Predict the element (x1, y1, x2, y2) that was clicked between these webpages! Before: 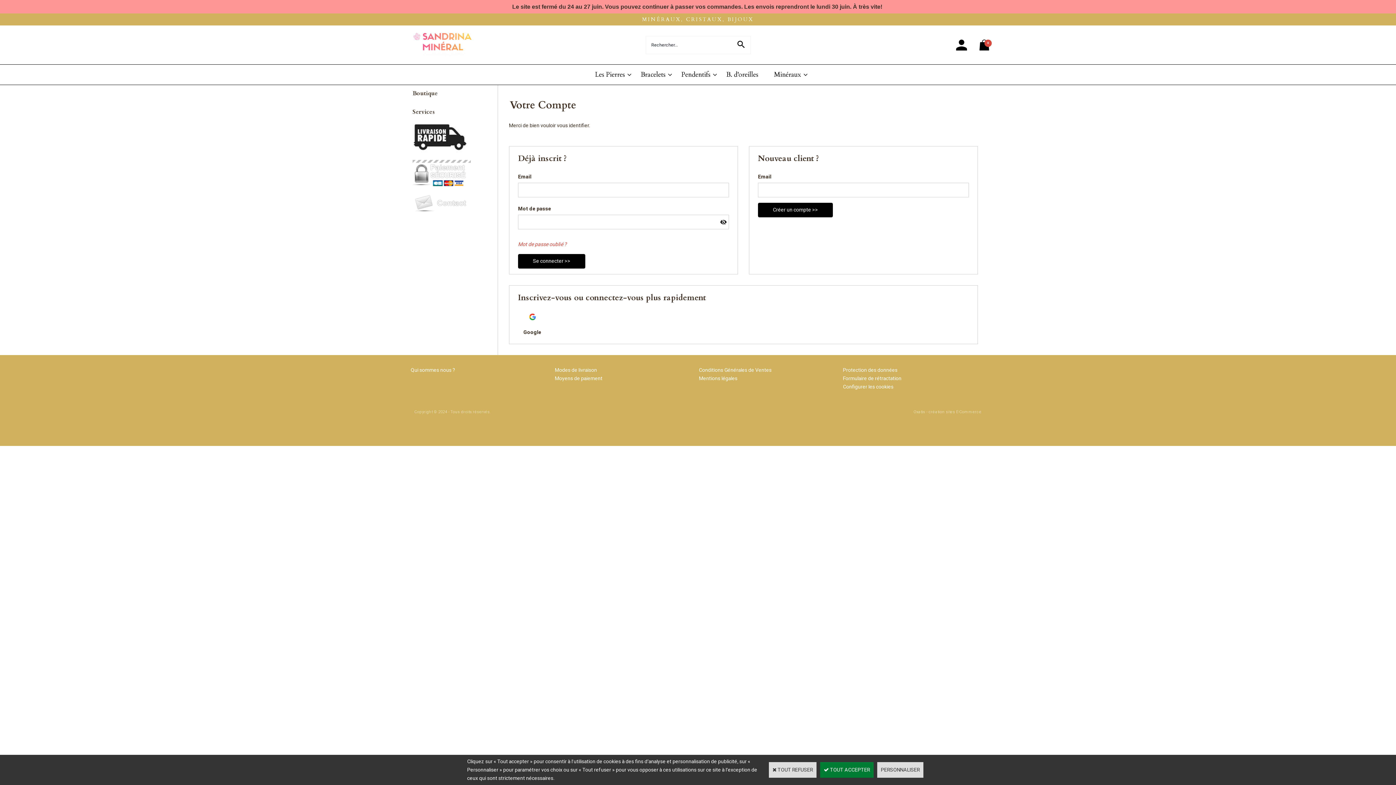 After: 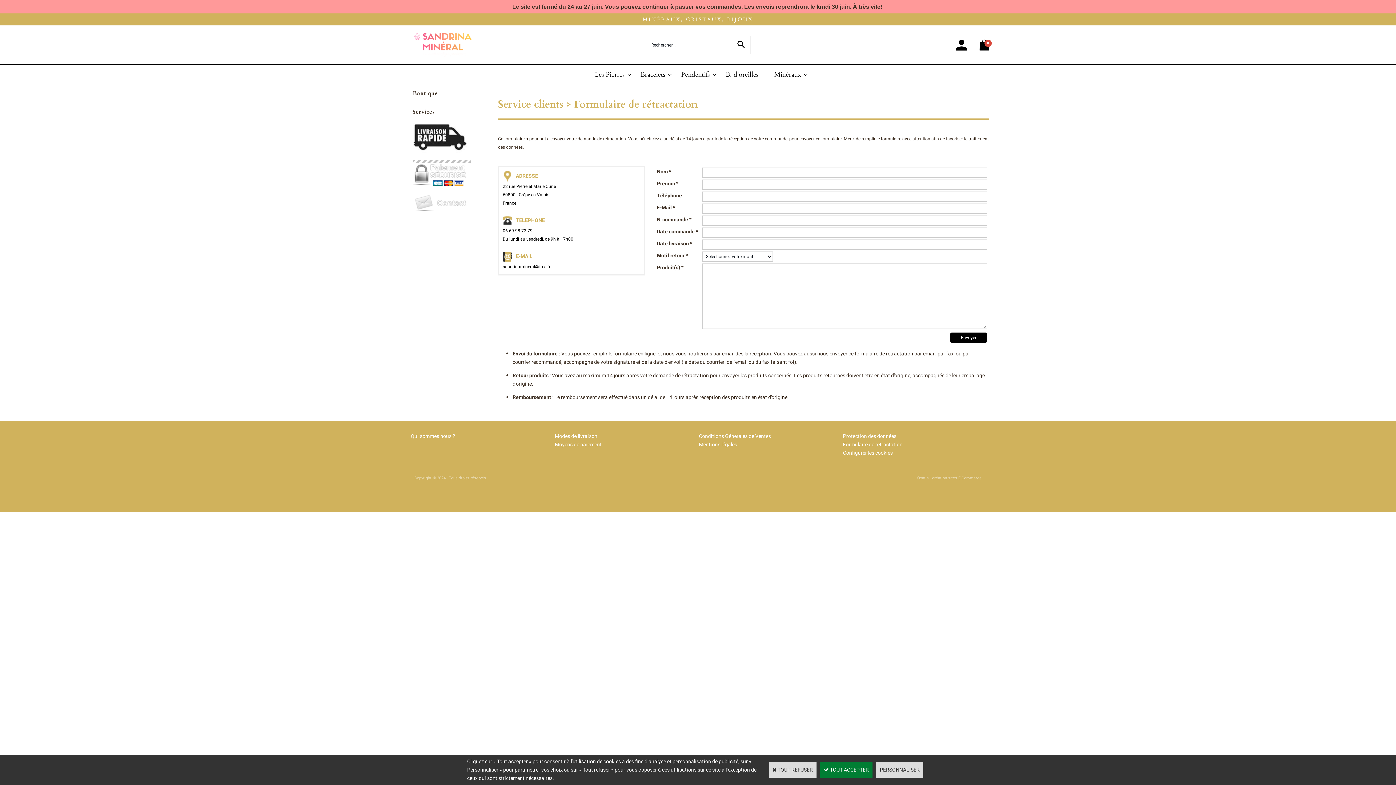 Action: bbox: (843, 374, 901, 382) label: Formulaire de rétractation